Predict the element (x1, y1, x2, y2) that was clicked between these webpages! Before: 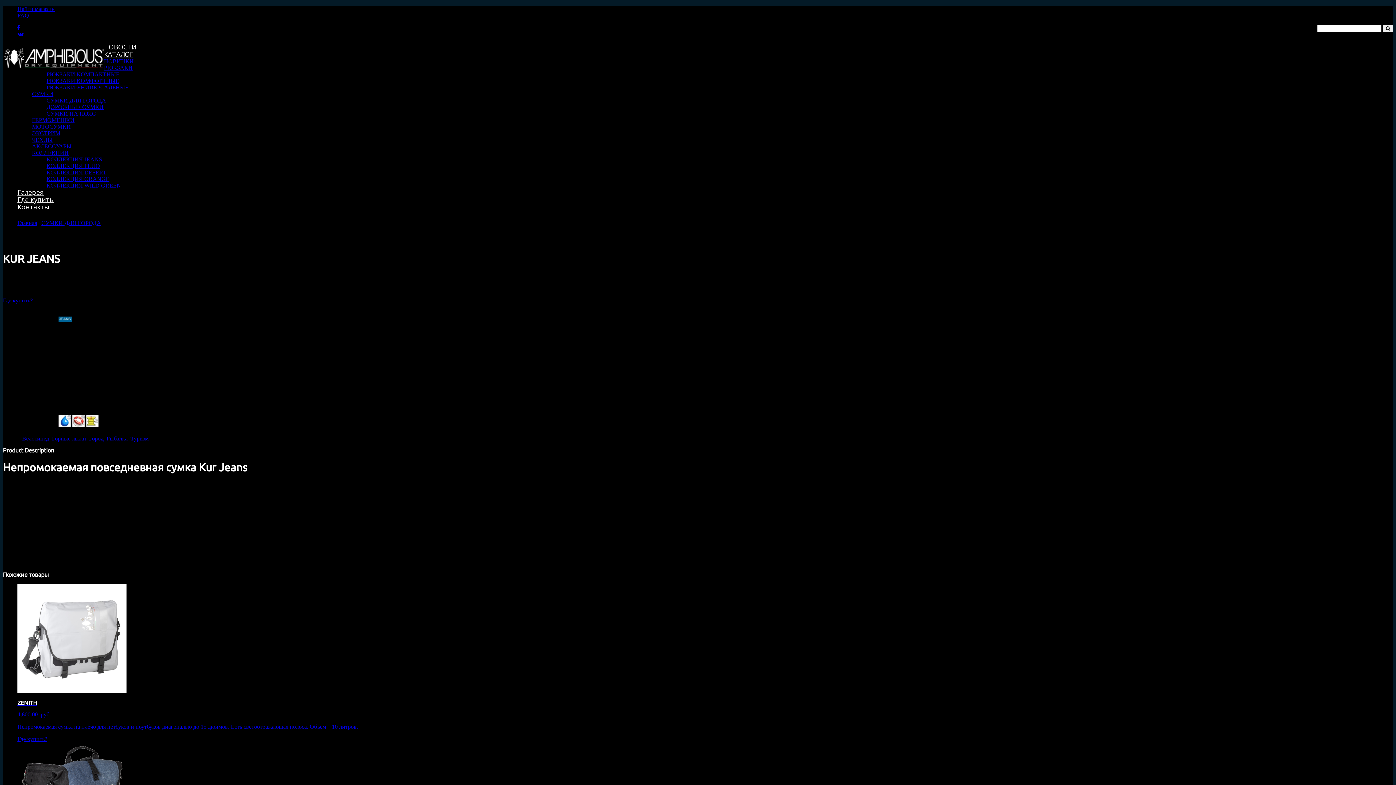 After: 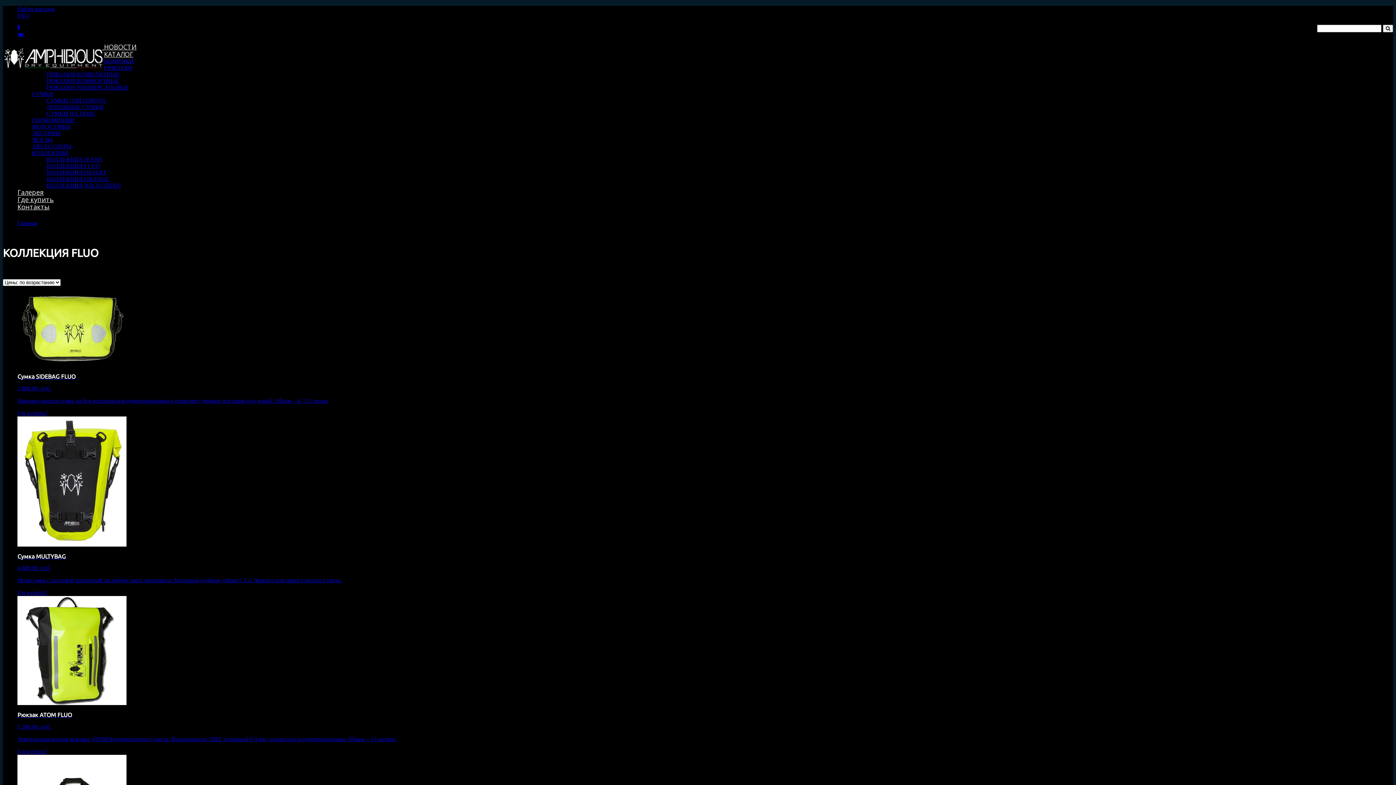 Action: label: КОЛЛЕКЦИЯ FLUO bbox: (46, 162, 100, 169)